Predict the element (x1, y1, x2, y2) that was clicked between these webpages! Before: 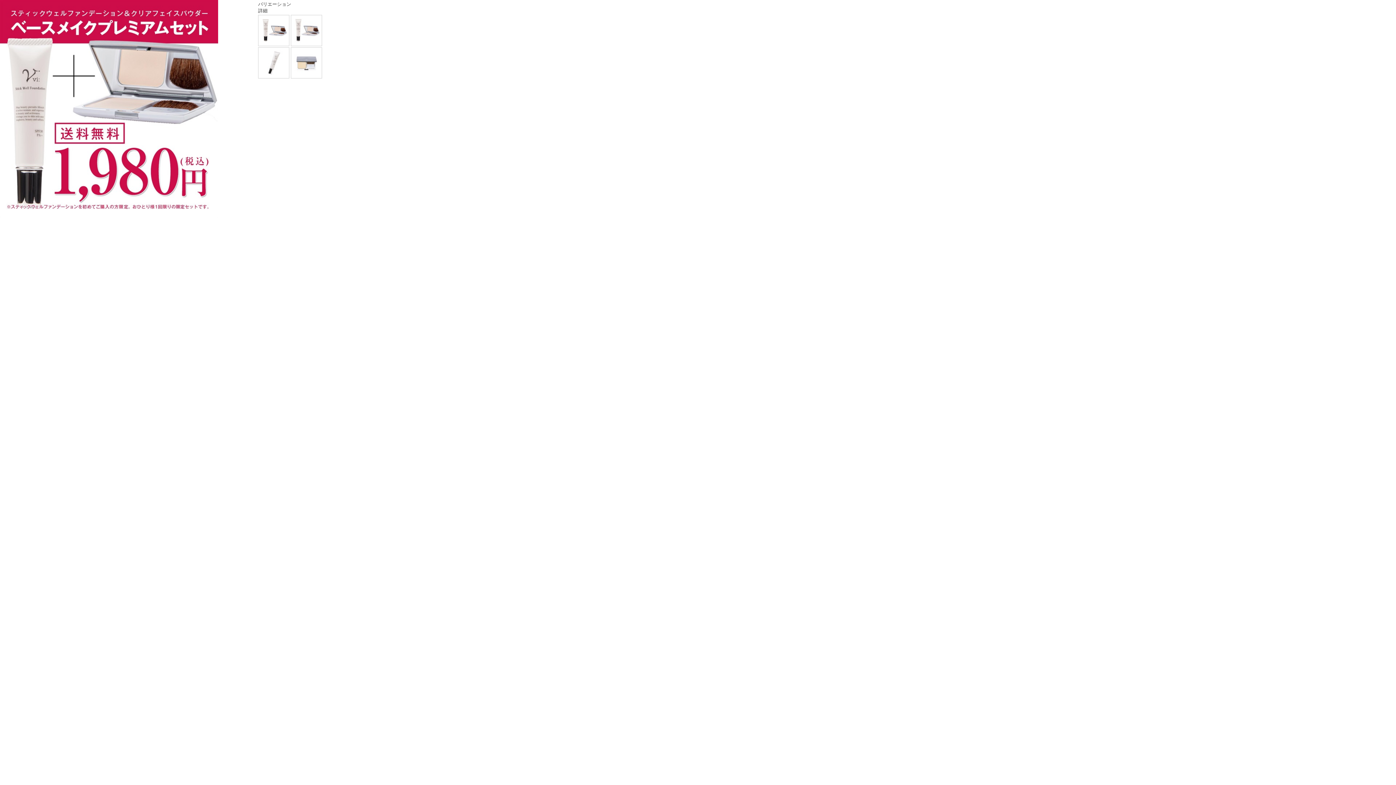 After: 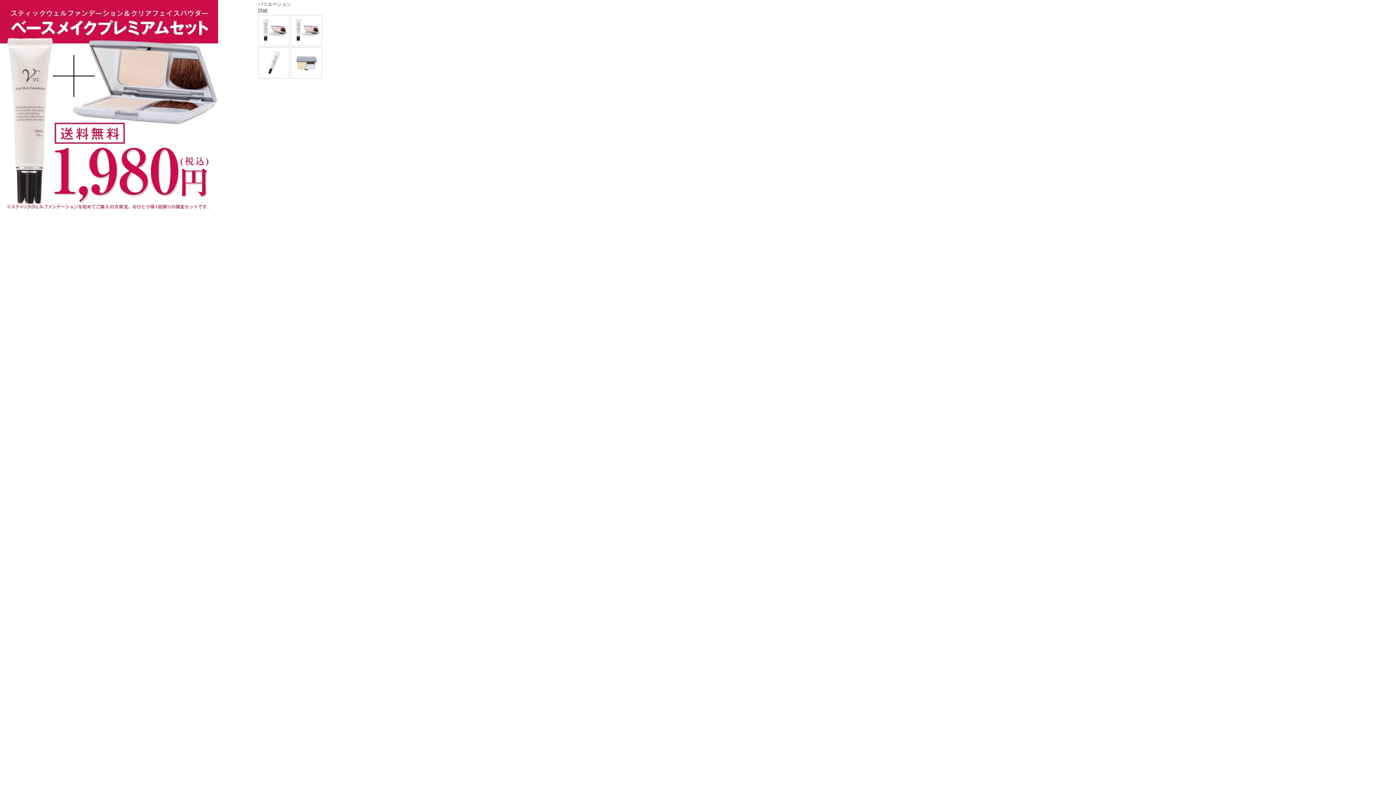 Action: bbox: (0, 105, 218, 111)